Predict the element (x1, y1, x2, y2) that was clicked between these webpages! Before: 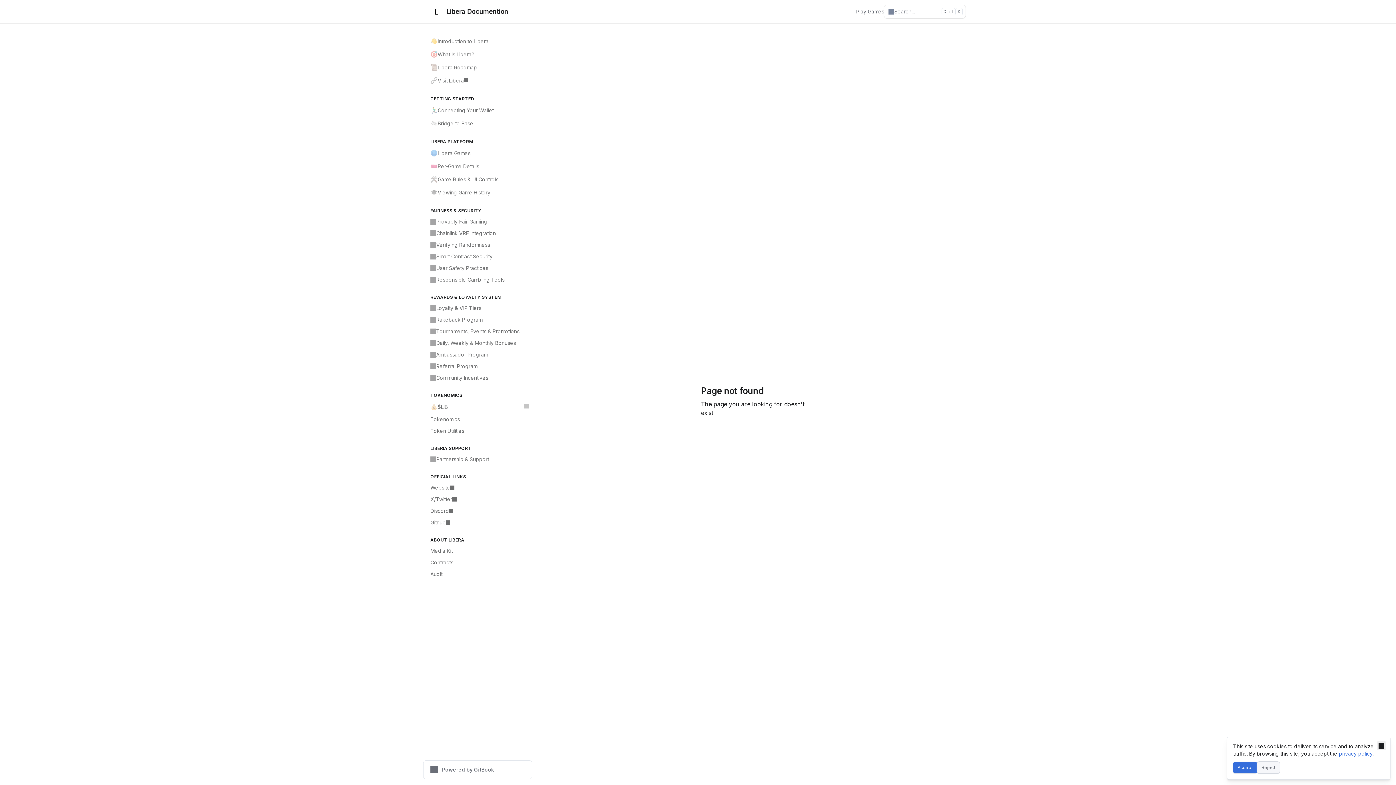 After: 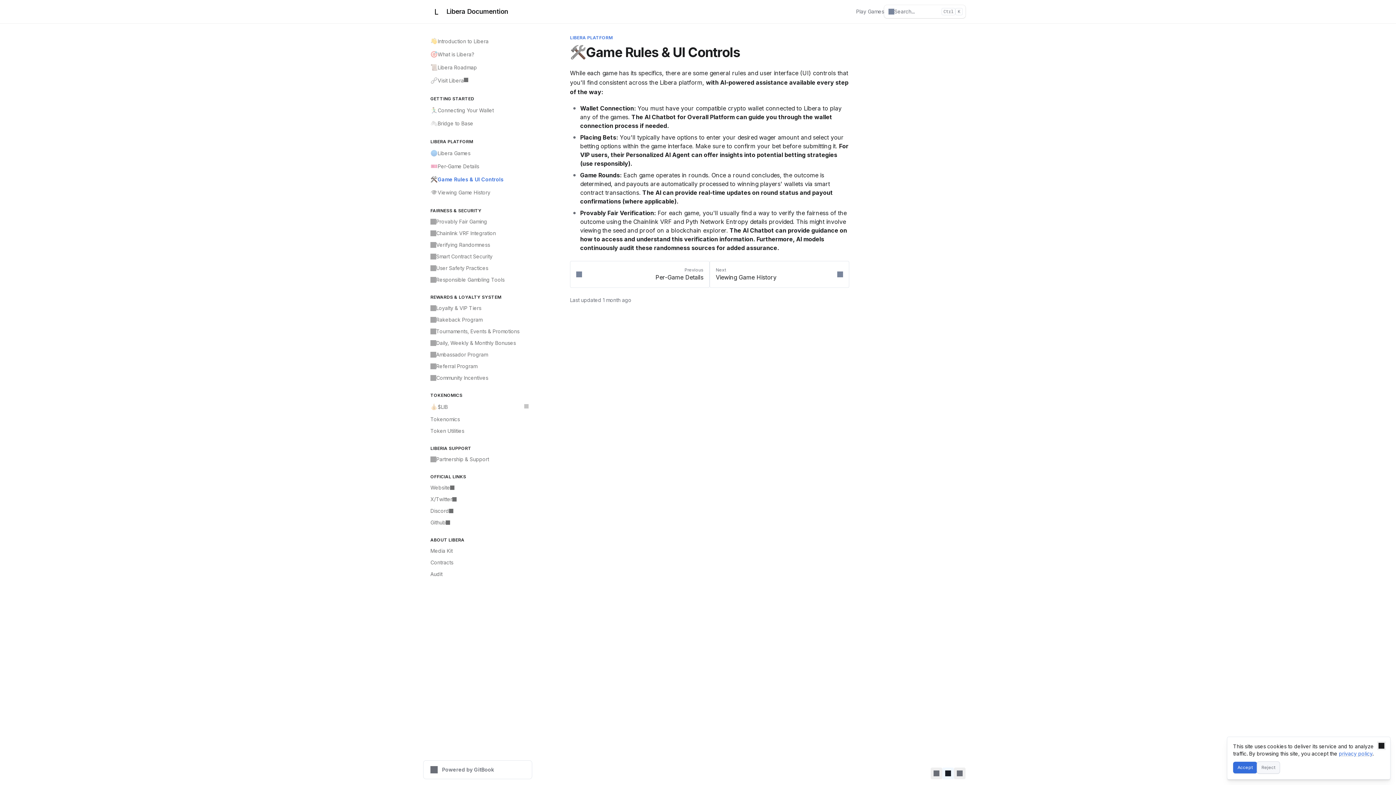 Action: label: 🛠️
Game Rules & UI Controls bbox: (426, 173, 532, 186)